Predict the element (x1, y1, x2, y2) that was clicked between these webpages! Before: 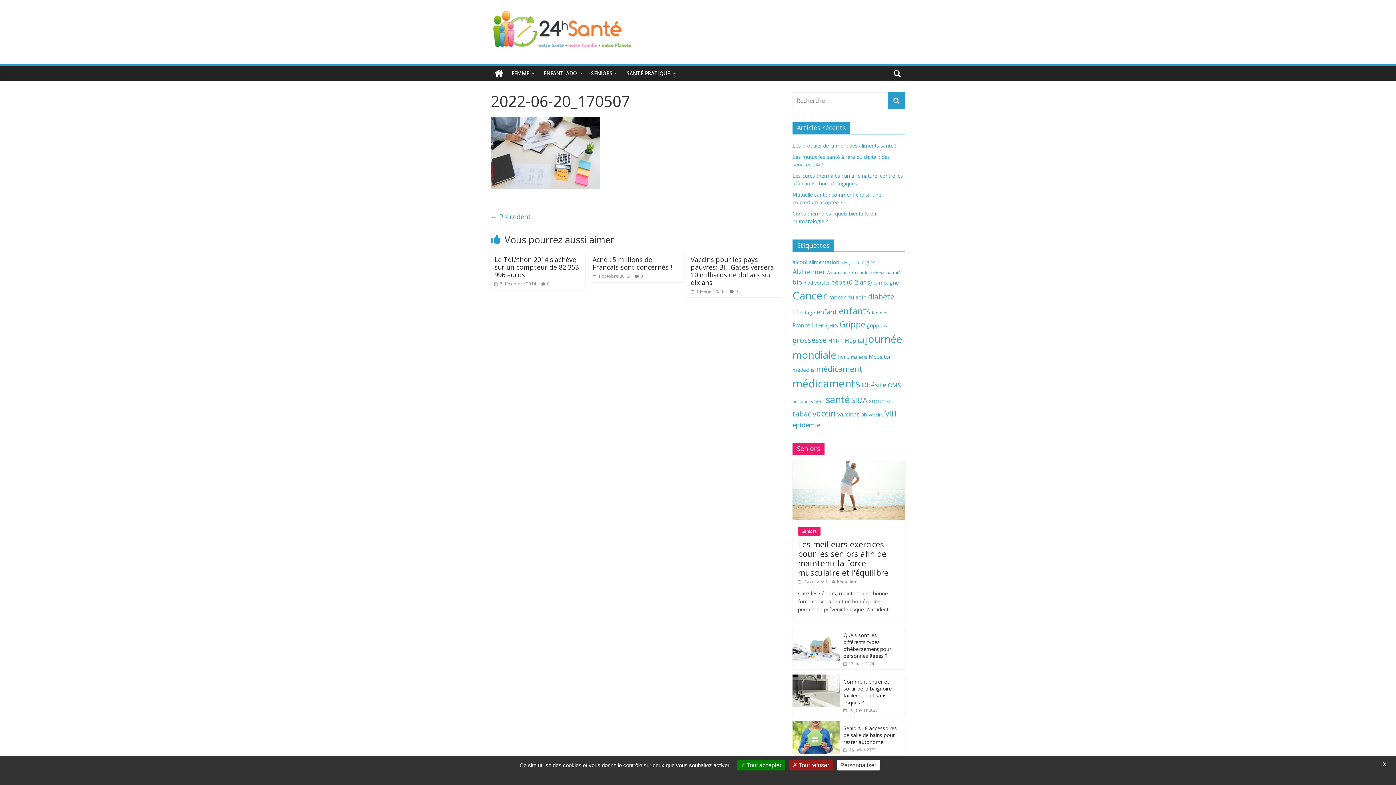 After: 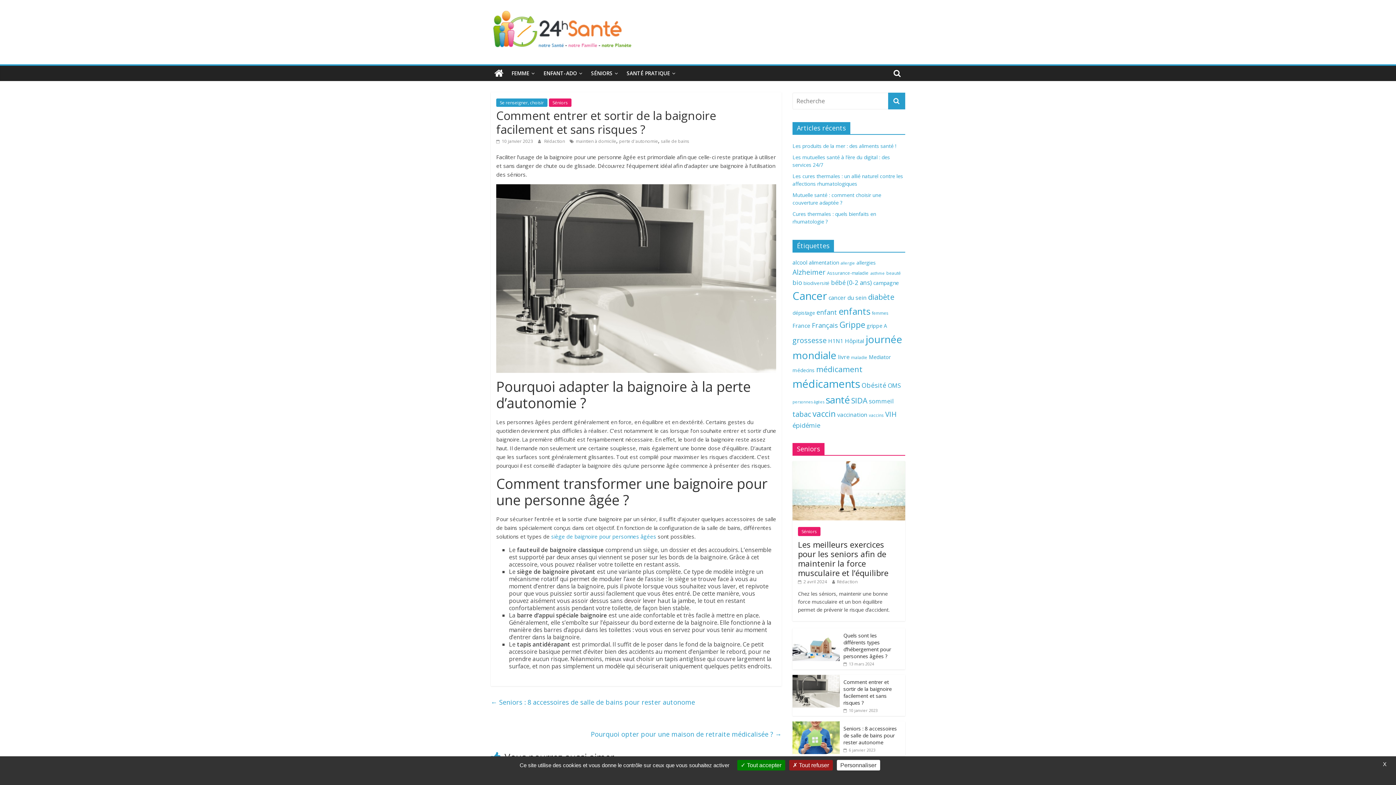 Action: bbox: (843, 707, 877, 713) label:  10 janvier 2023